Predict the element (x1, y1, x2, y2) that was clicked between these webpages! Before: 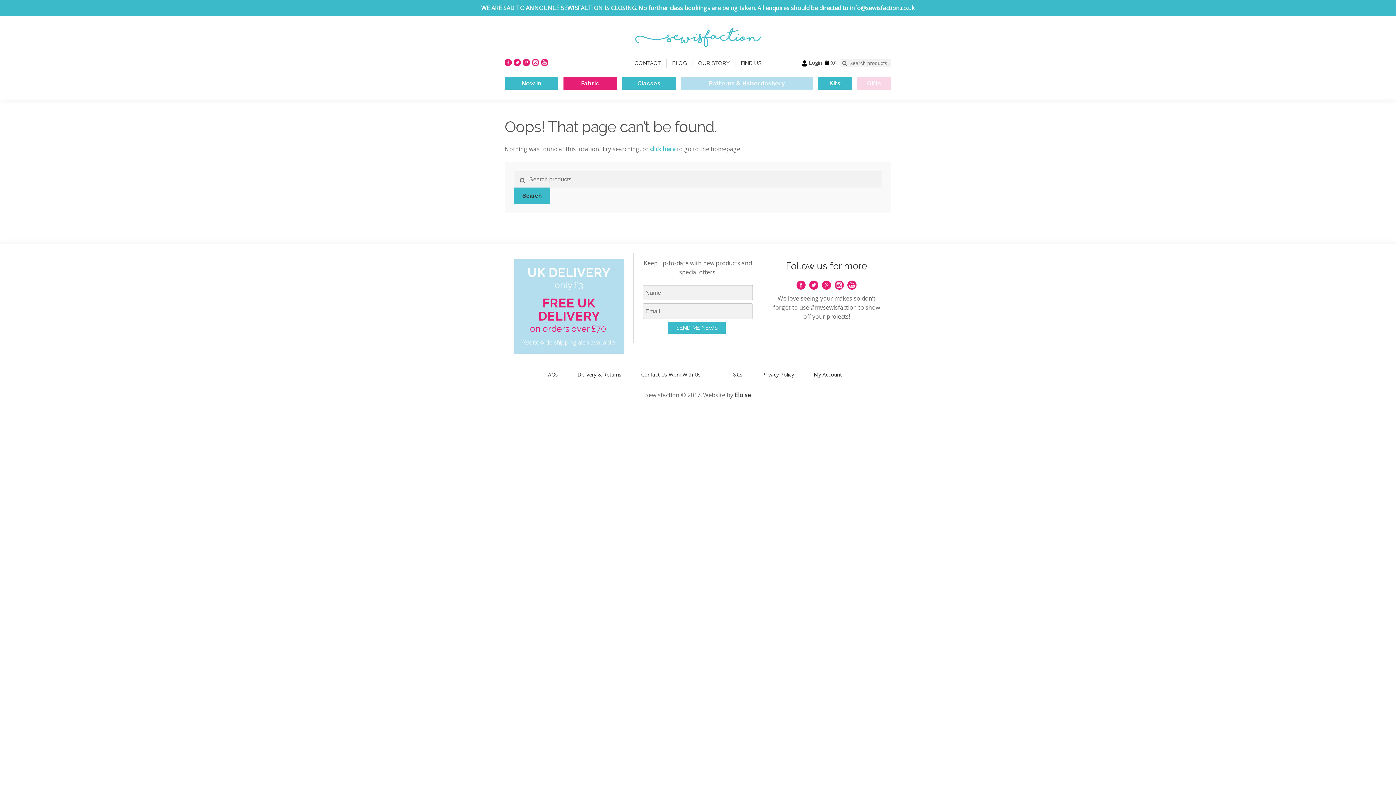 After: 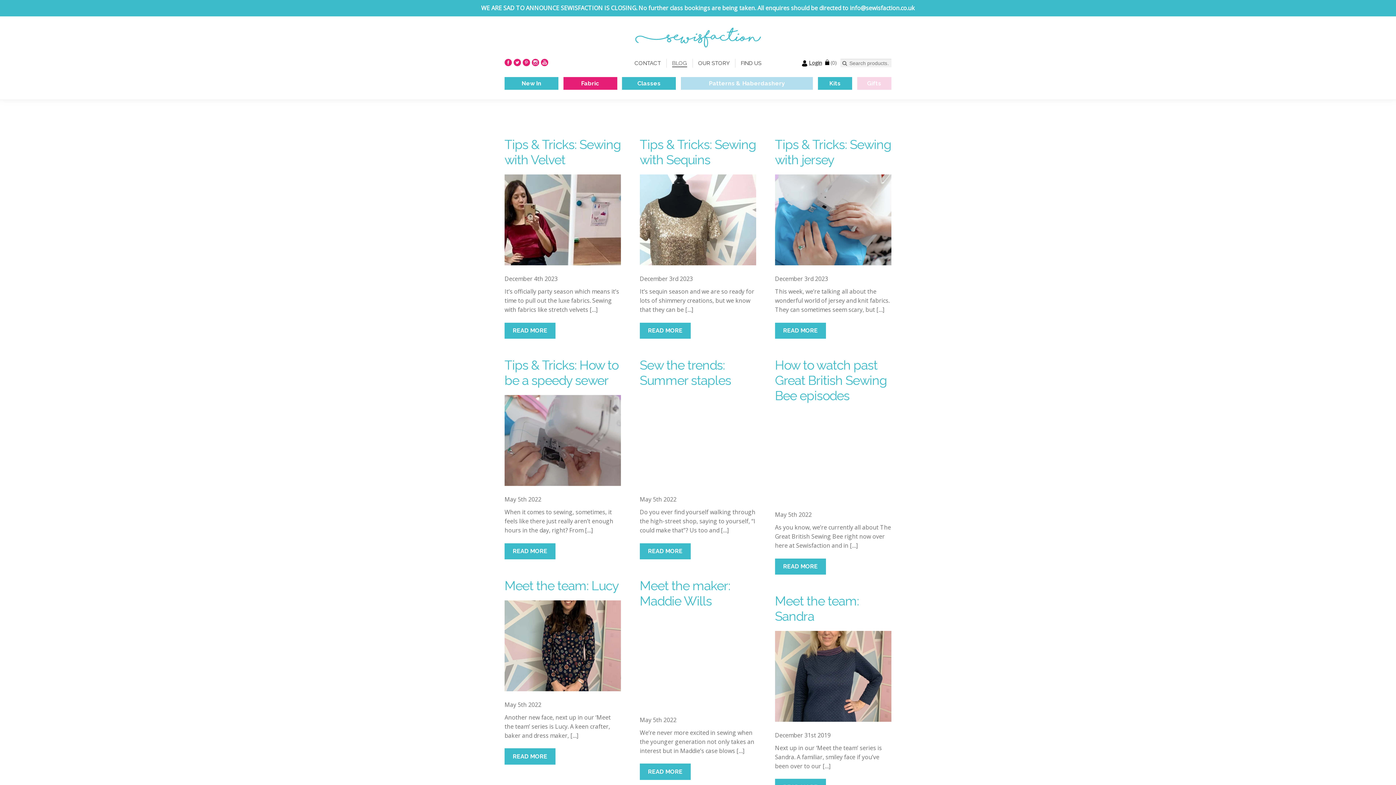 Action: label: BLOG bbox: (672, 60, 687, 66)